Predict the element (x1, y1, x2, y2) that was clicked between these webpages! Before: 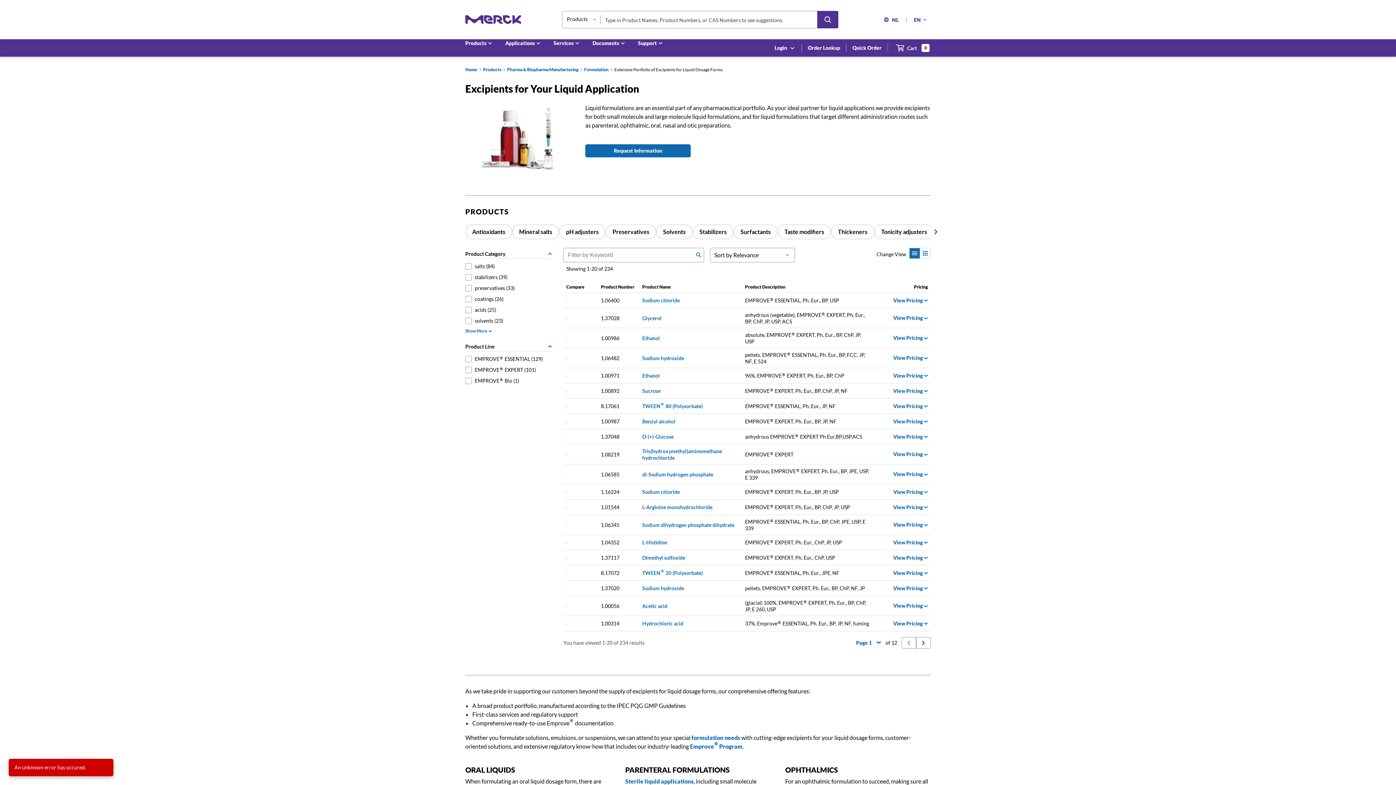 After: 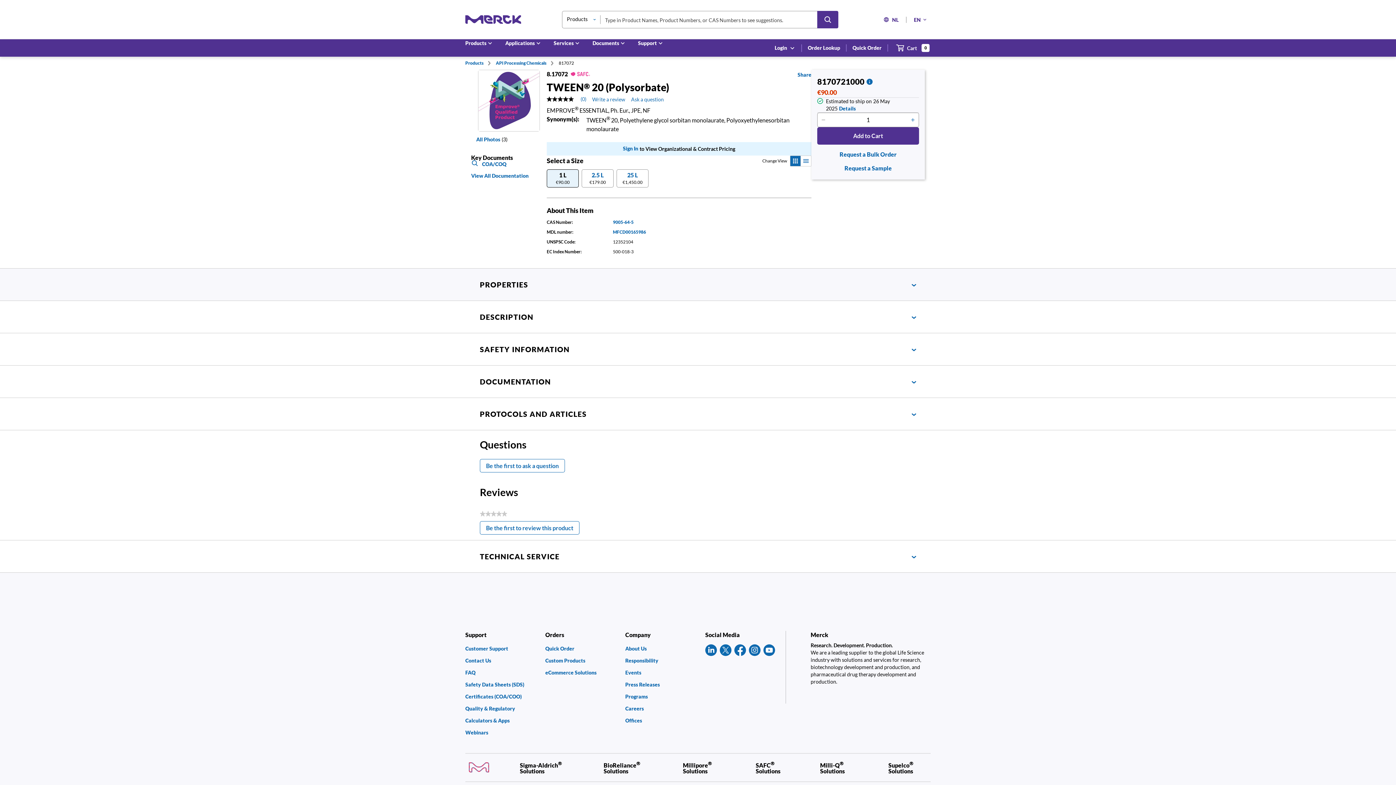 Action: bbox: (642, 570, 702, 576) label: TWEEN® 20 (Polysorbate)